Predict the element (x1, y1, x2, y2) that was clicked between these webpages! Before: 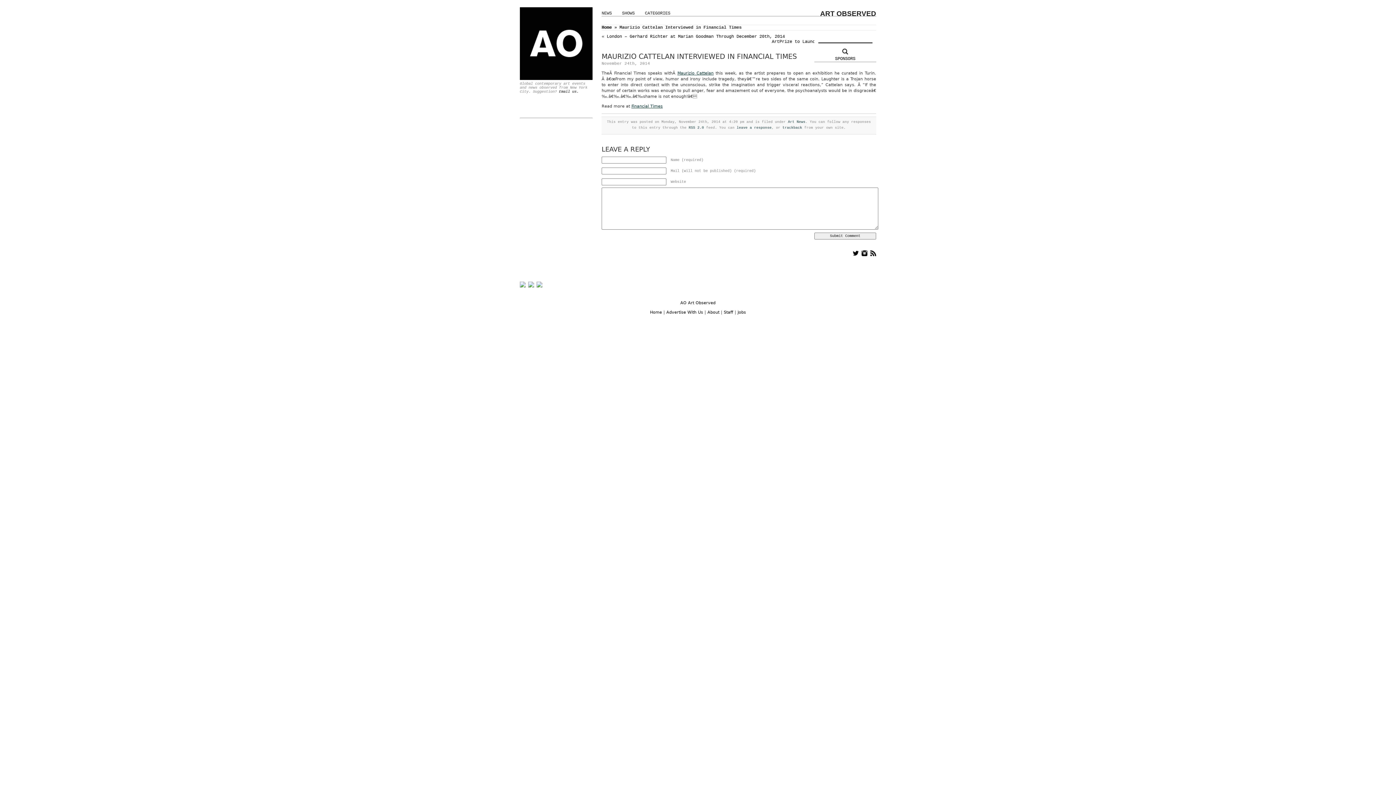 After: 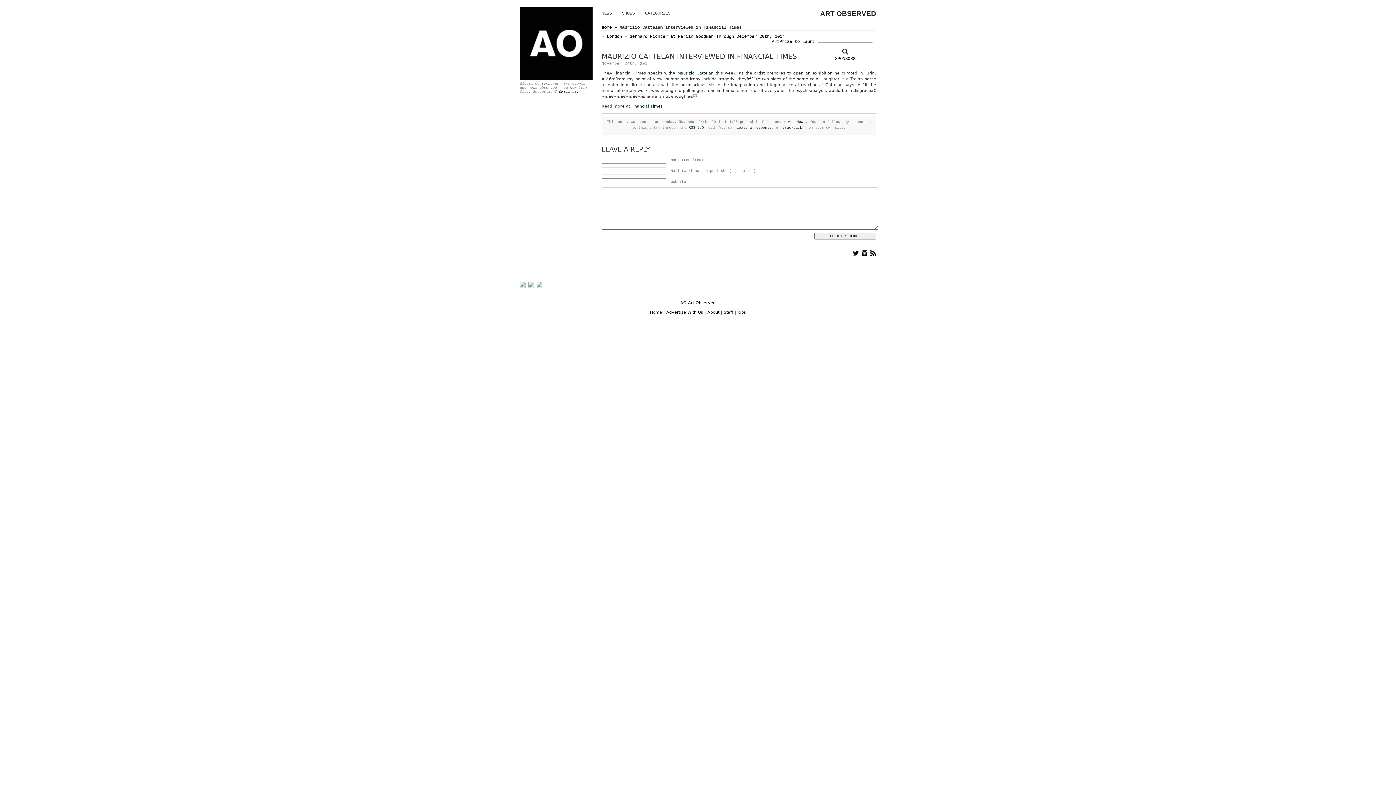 Action: bbox: (677, 70, 713, 75) label: Maurizio Cattelan